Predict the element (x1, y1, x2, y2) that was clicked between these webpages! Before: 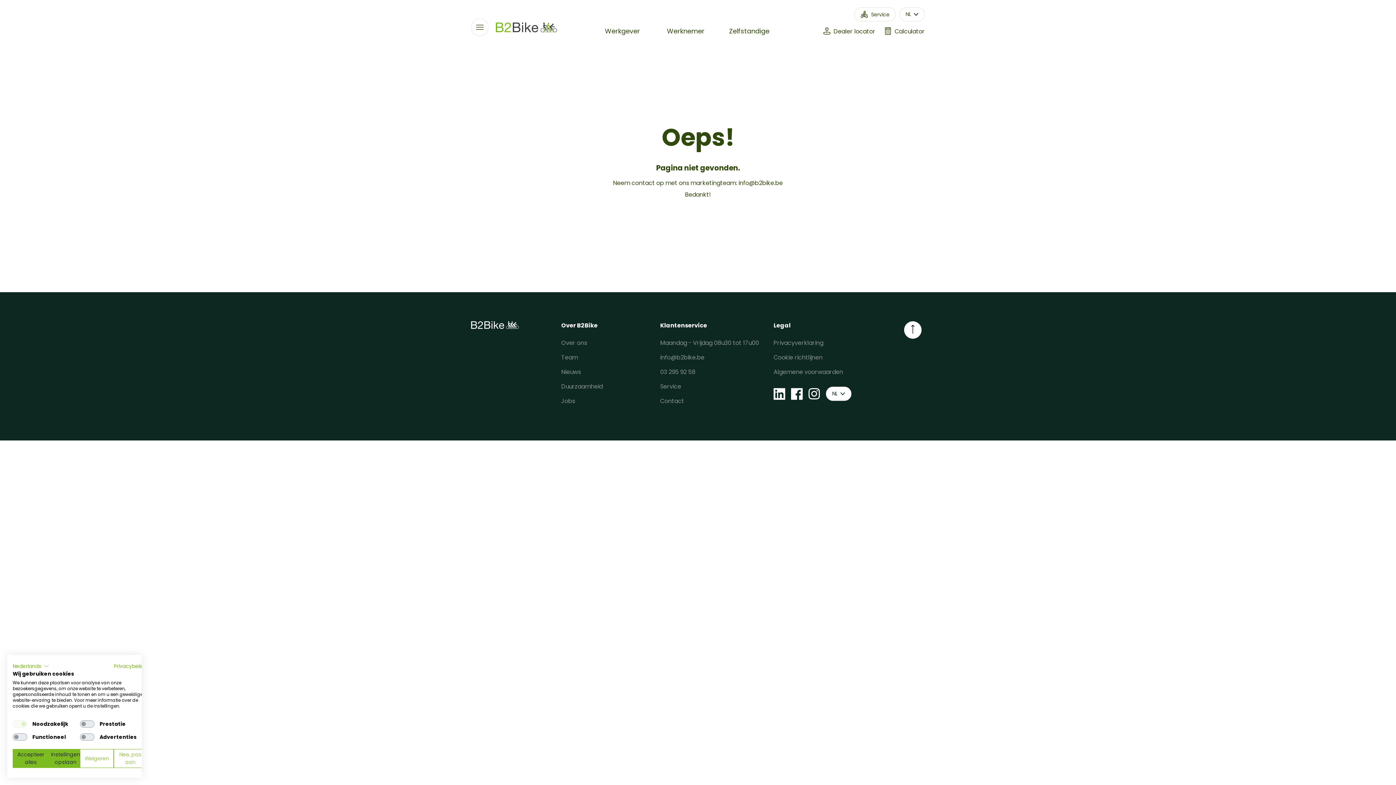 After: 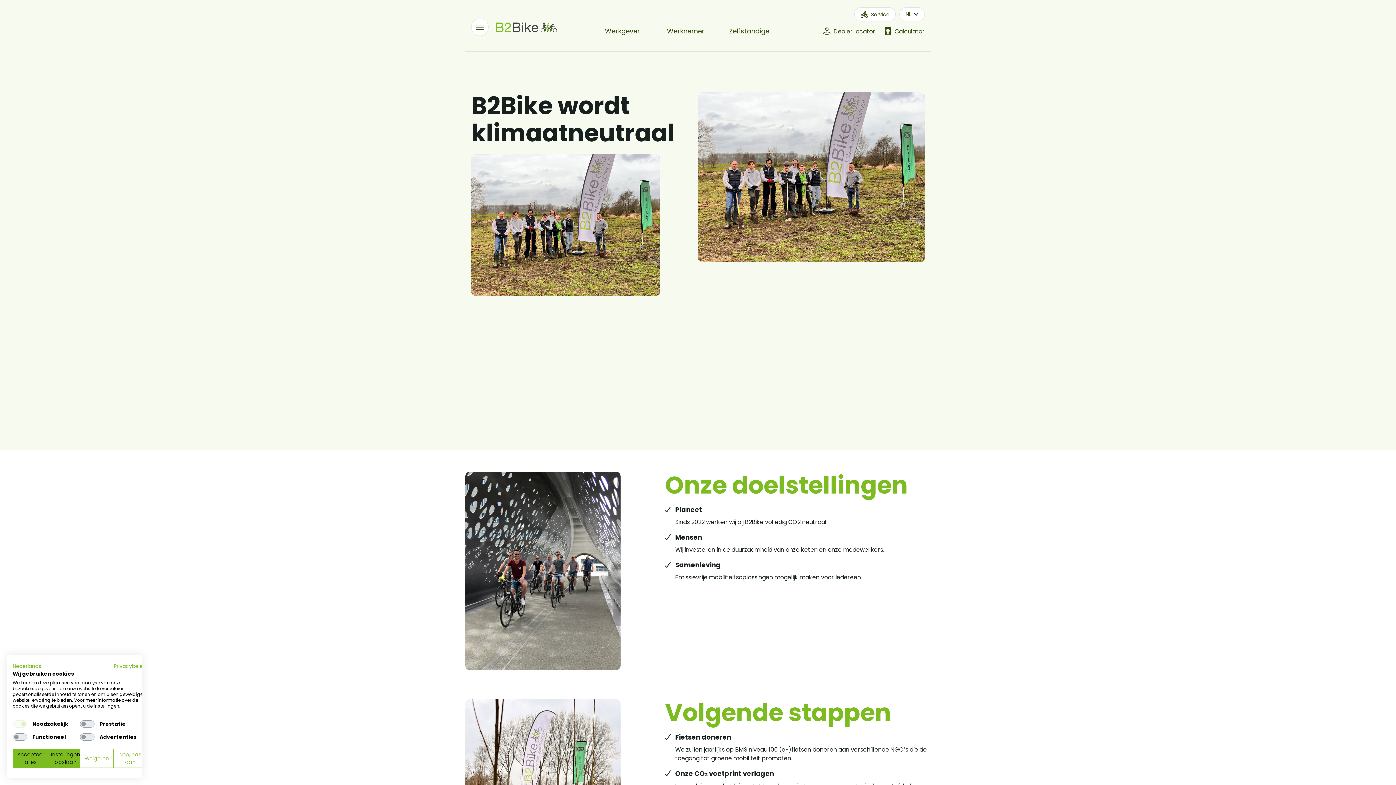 Action: bbox: (561, 382, 602, 390) label: Duurzaamheid